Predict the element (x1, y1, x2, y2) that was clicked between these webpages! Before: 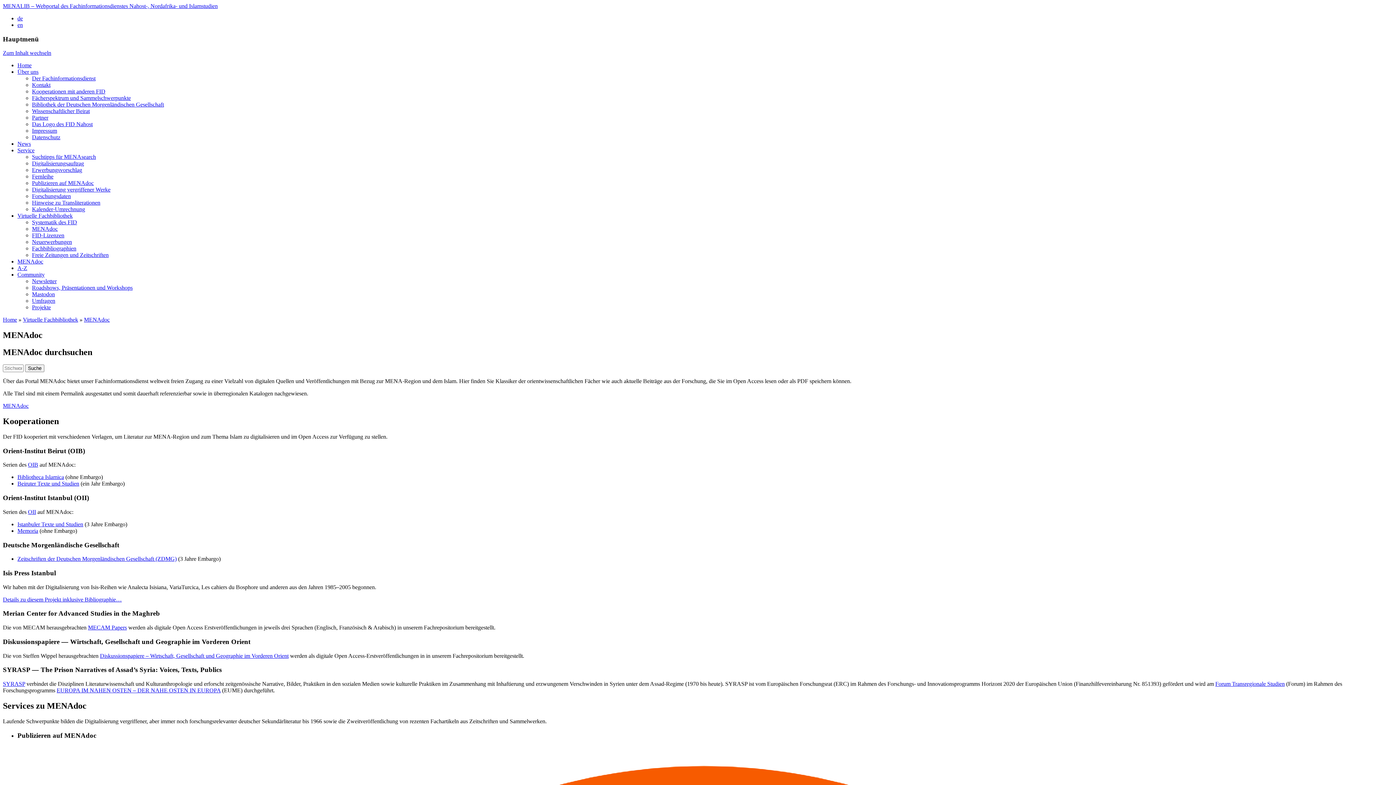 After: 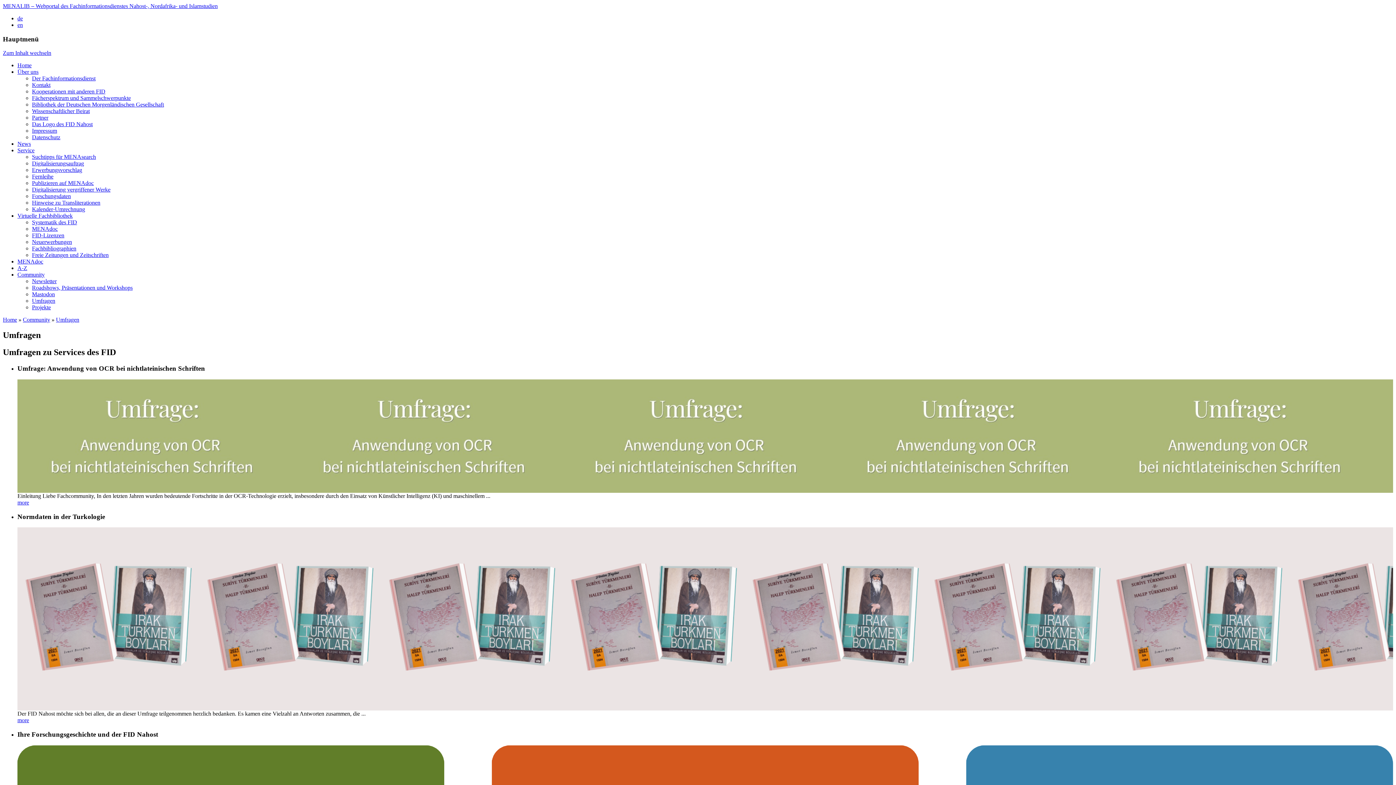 Action: bbox: (32, 297, 55, 304) label: Umfragen